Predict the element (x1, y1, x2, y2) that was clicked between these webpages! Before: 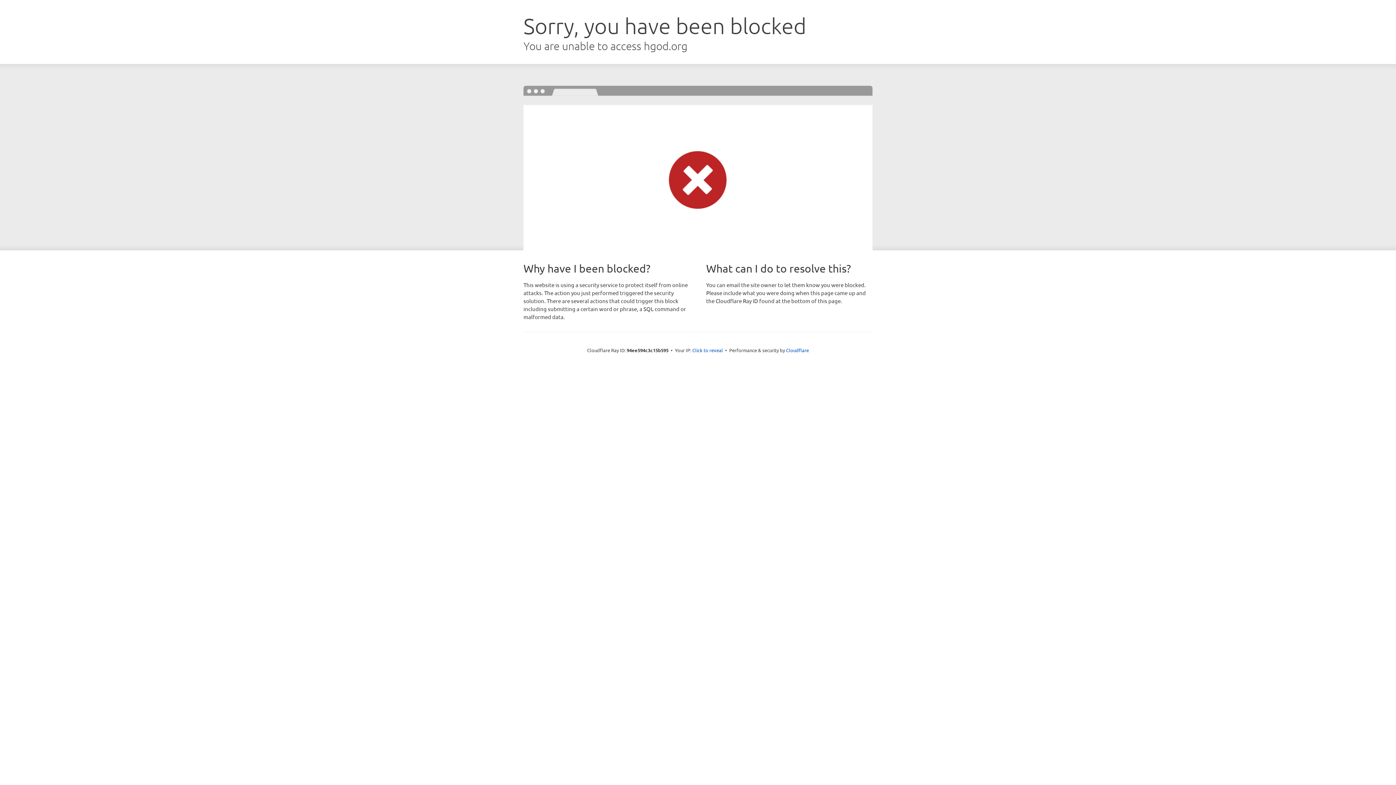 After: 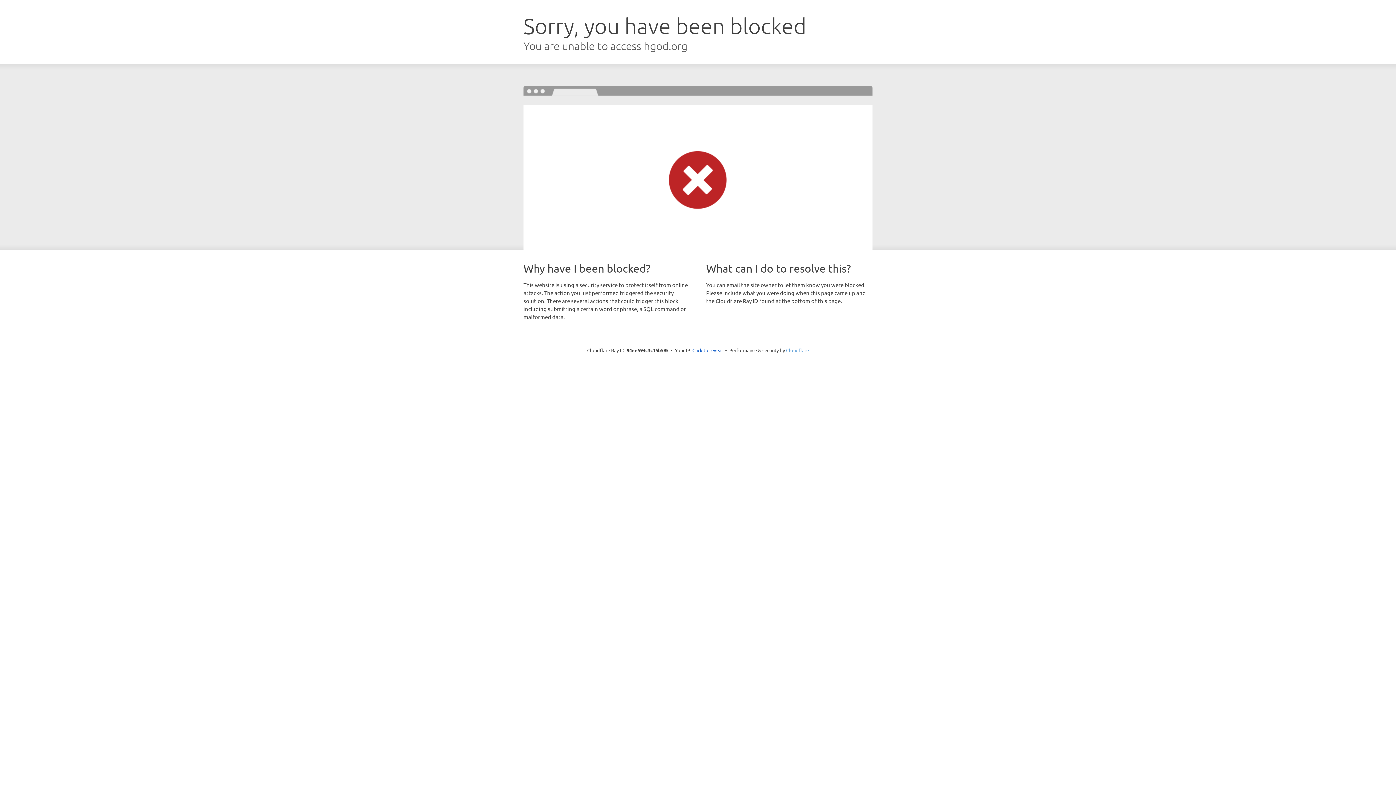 Action: label: Cloudflare bbox: (786, 347, 809, 353)